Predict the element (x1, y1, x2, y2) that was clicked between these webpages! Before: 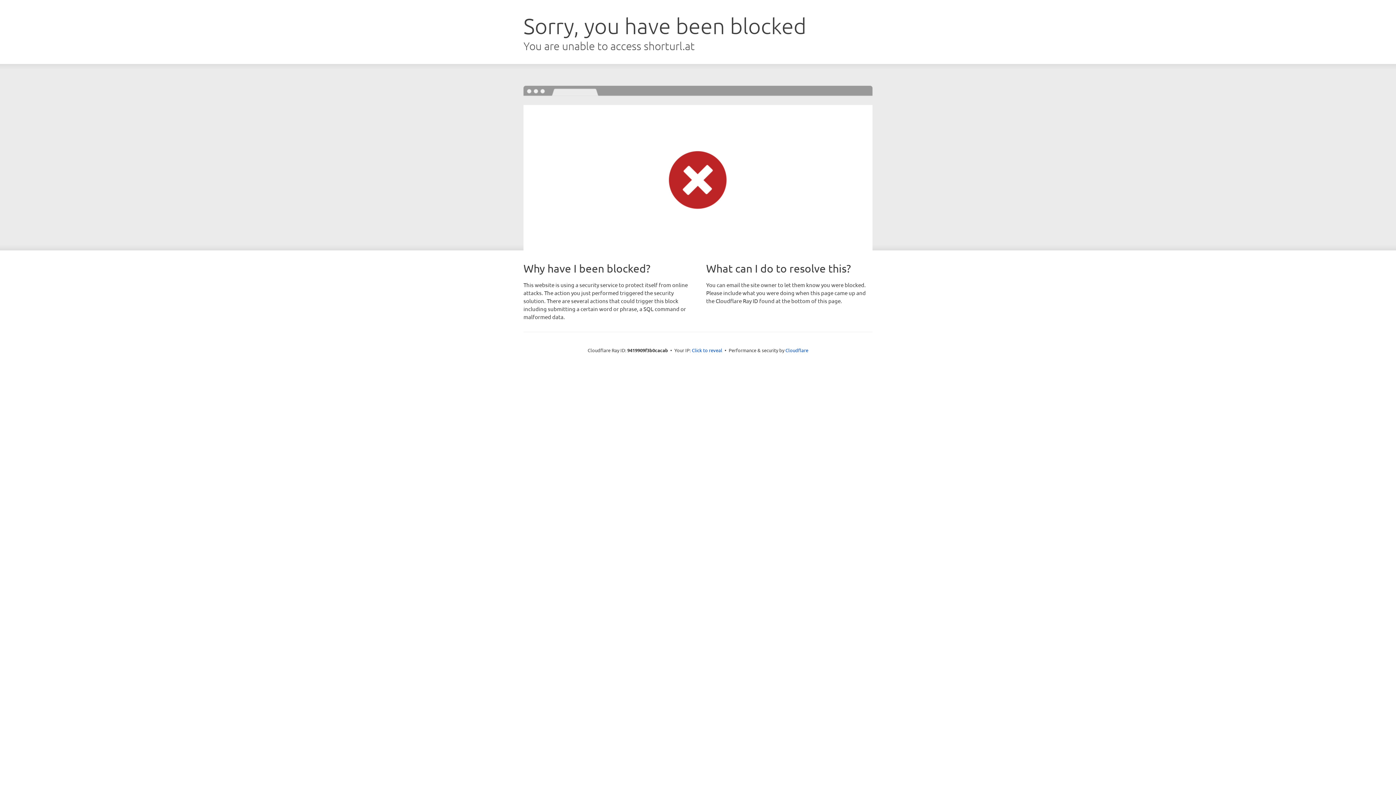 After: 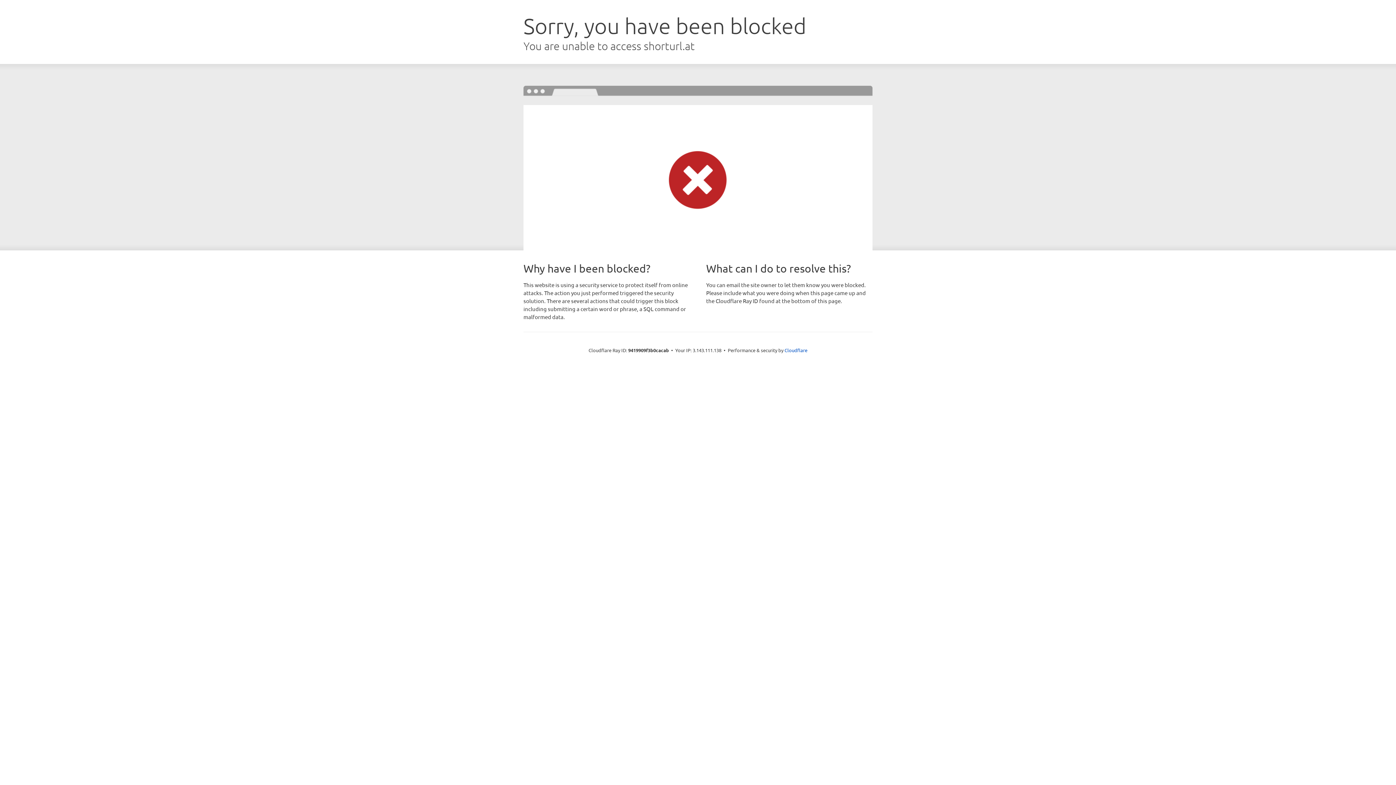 Action: label: Click to reveal bbox: (692, 346, 722, 353)